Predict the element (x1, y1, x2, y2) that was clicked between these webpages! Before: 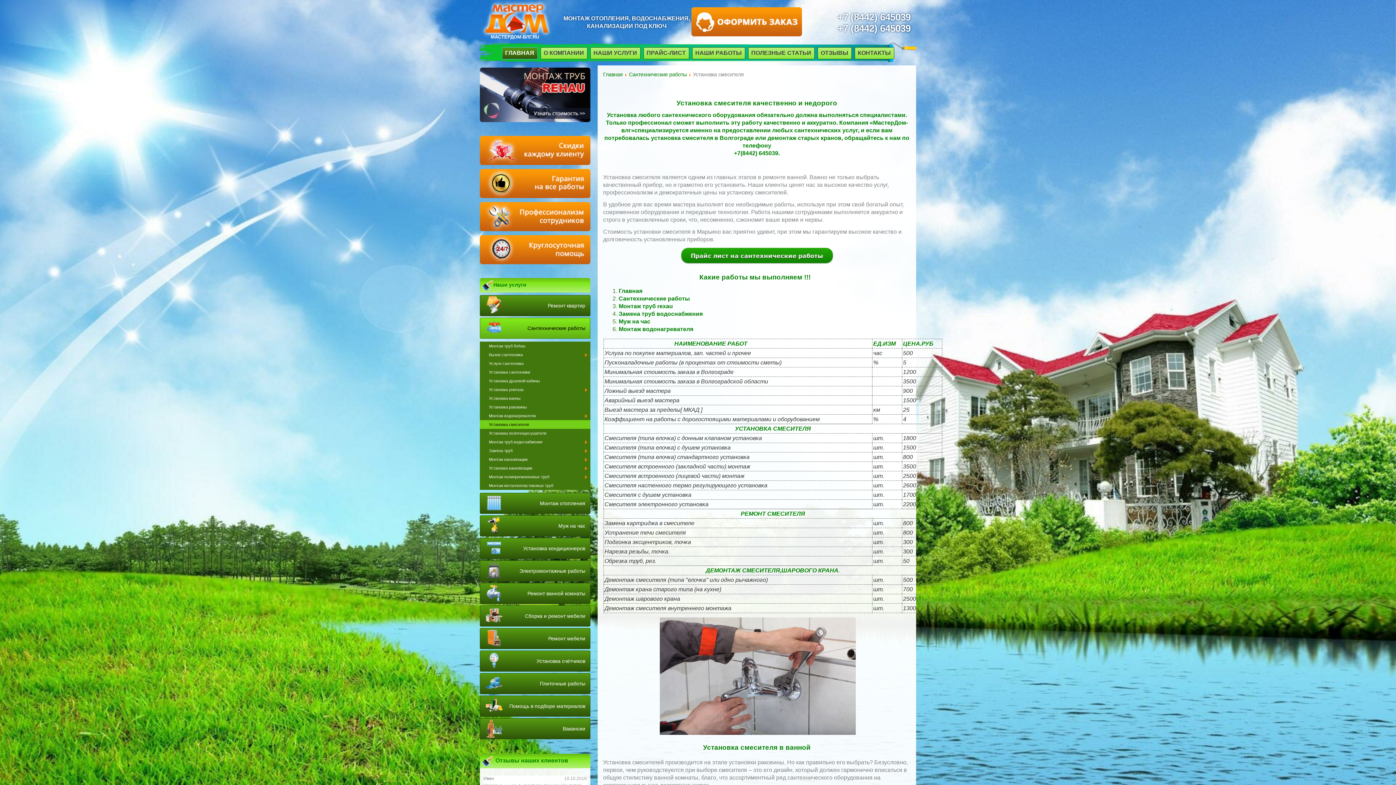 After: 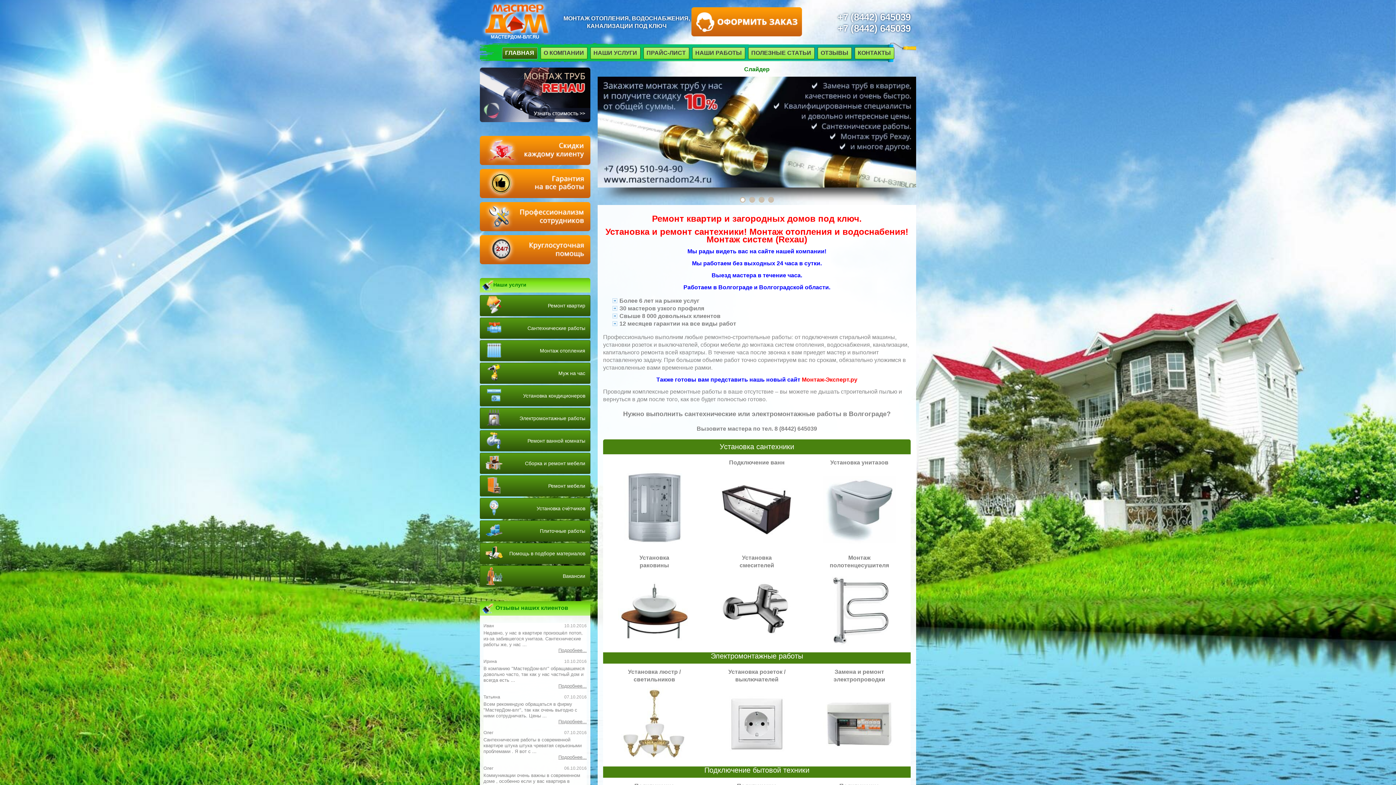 Action: label: ГЛАВНАЯ bbox: (502, 47, 537, 59)